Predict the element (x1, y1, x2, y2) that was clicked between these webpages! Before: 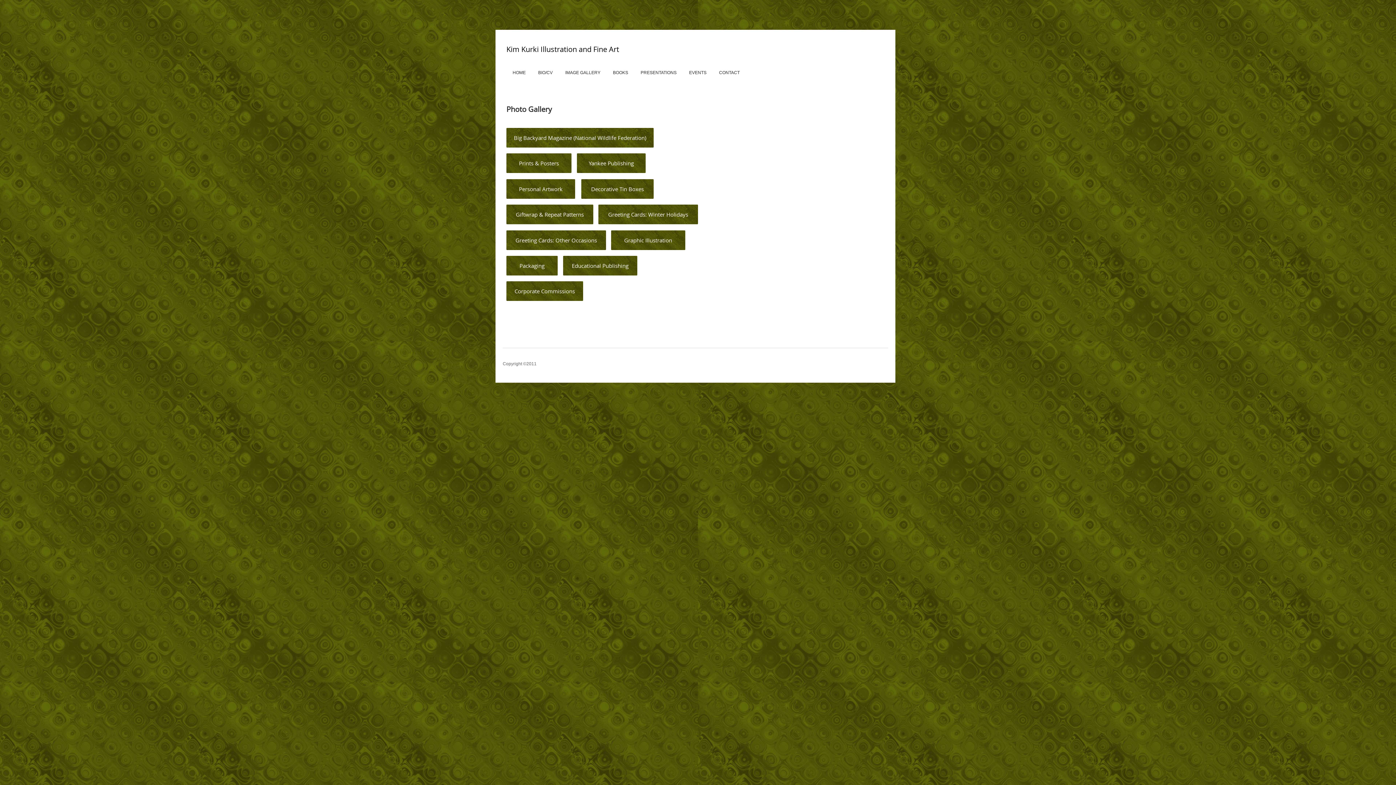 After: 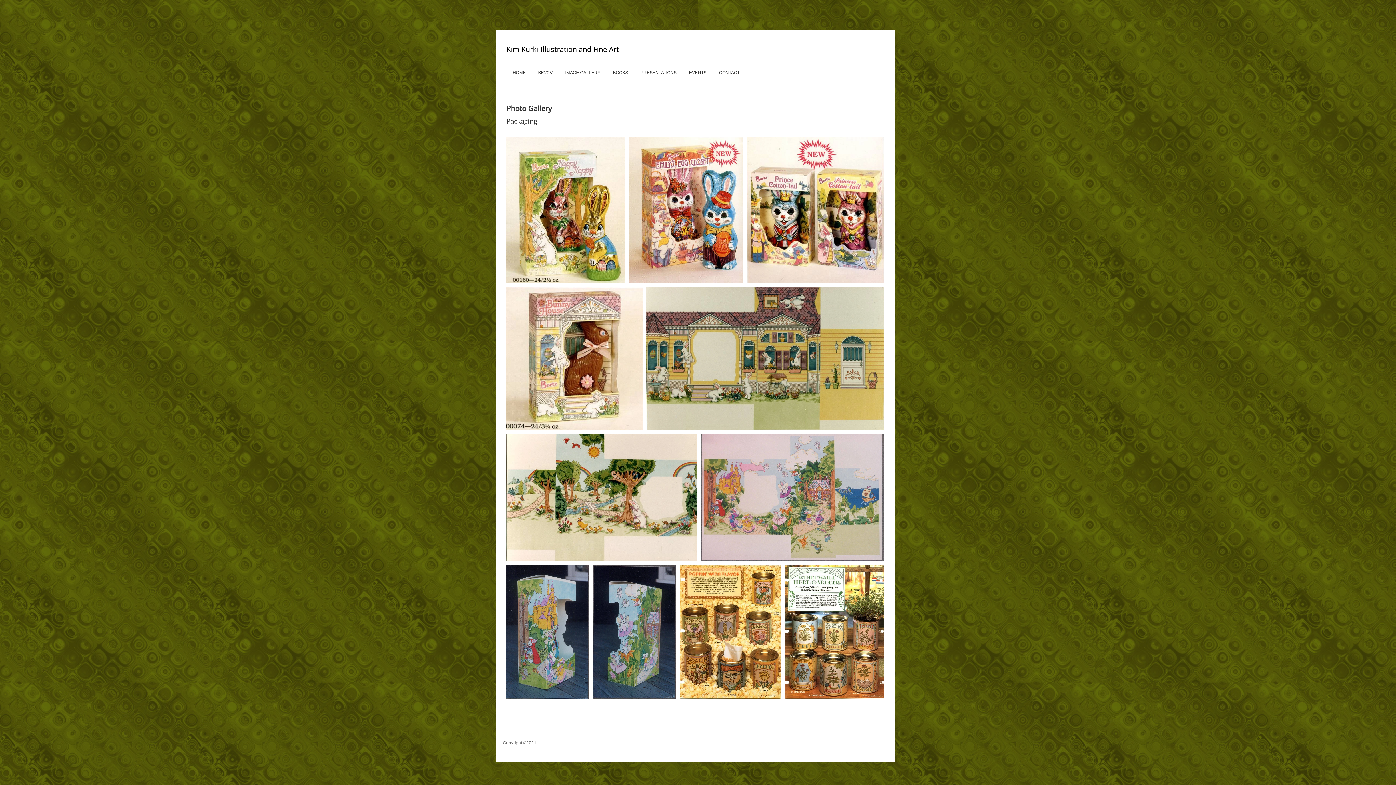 Action: label: Packaging bbox: (506, 256, 557, 275)